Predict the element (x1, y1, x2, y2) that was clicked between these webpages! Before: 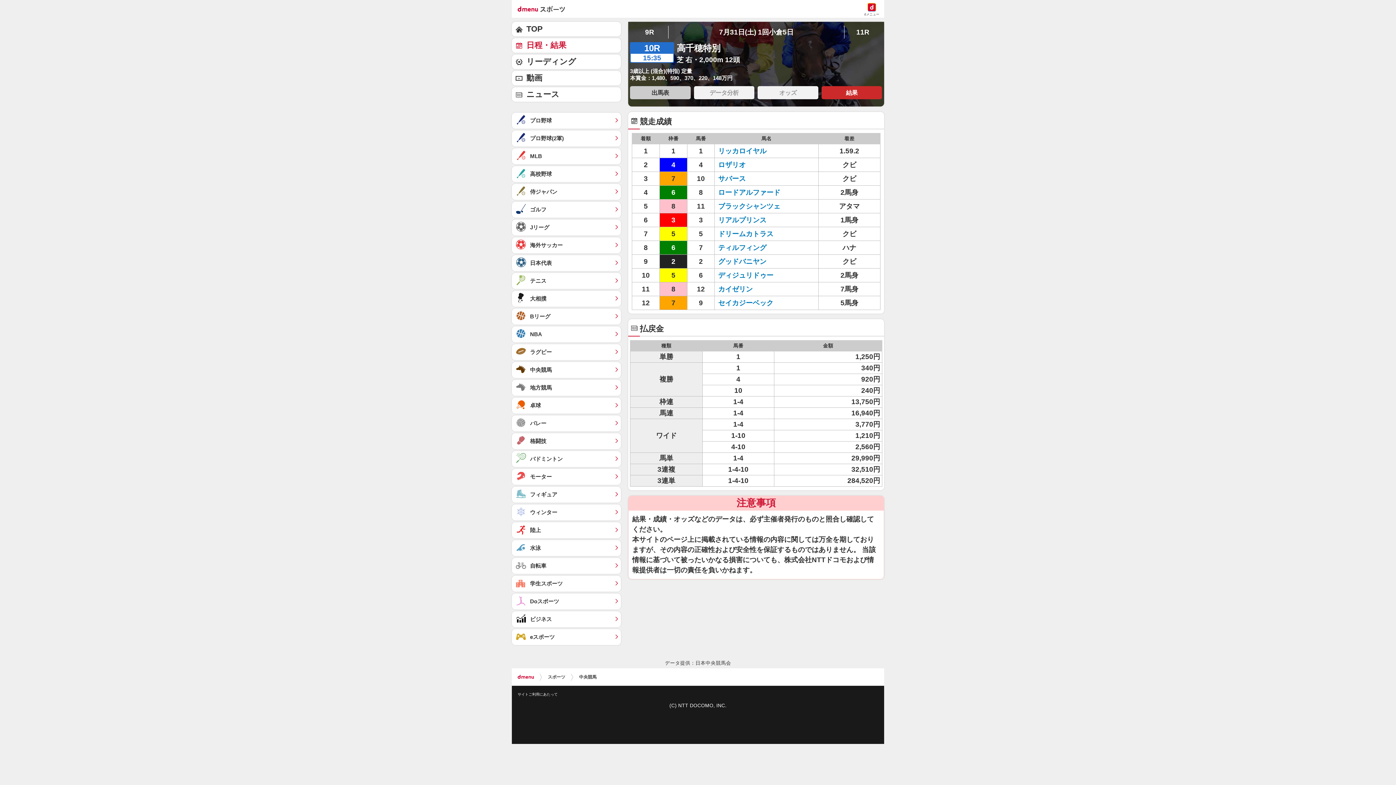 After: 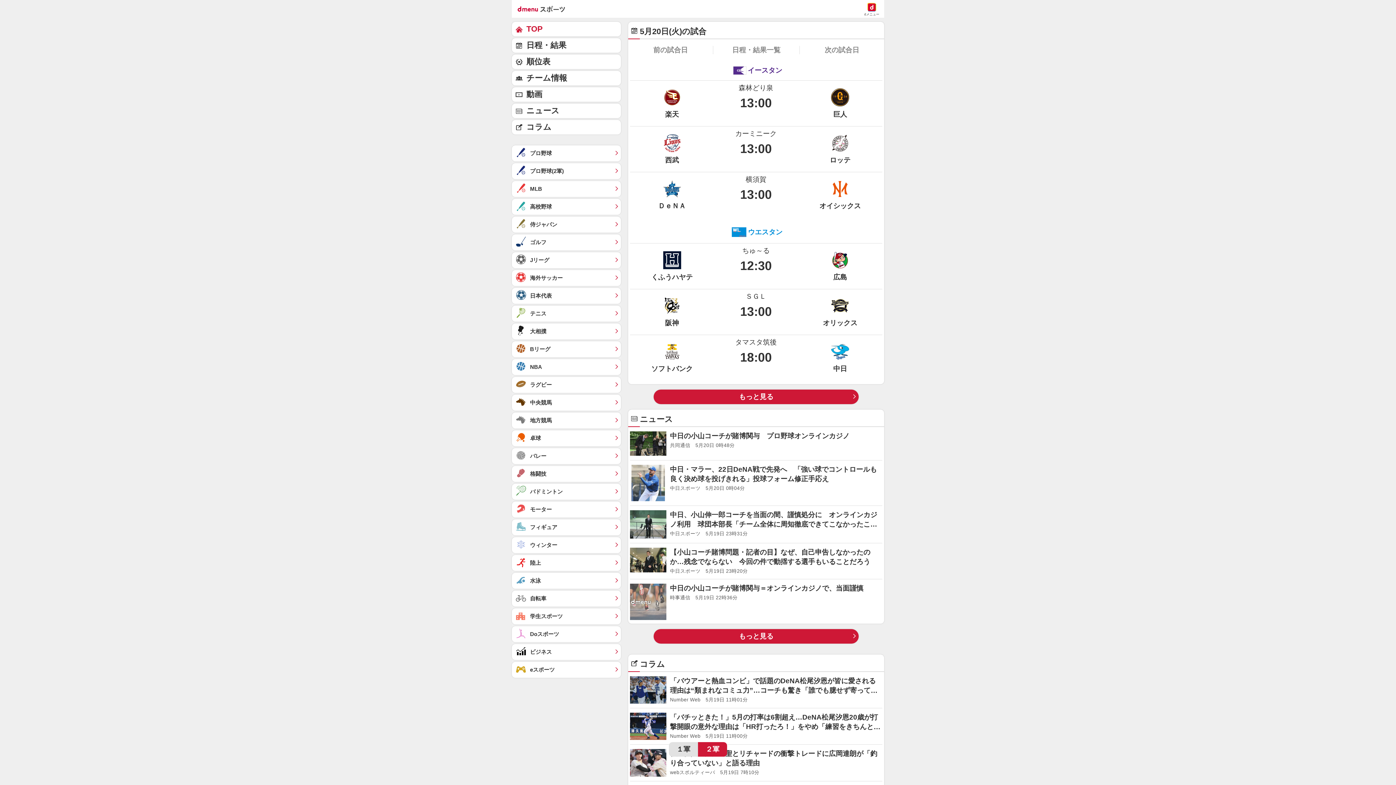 Action: label: プロ野球(2軍)	 bbox: (512, 130, 621, 146)